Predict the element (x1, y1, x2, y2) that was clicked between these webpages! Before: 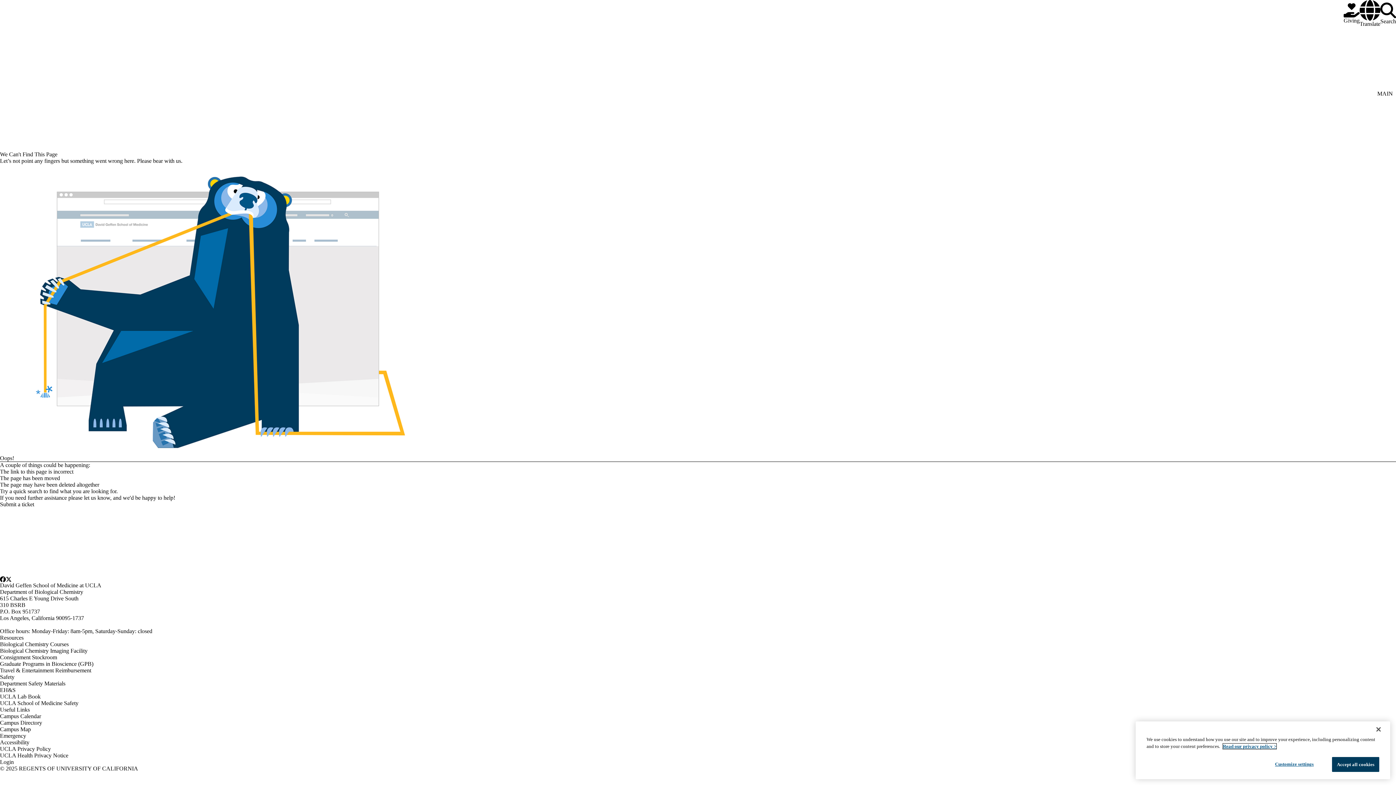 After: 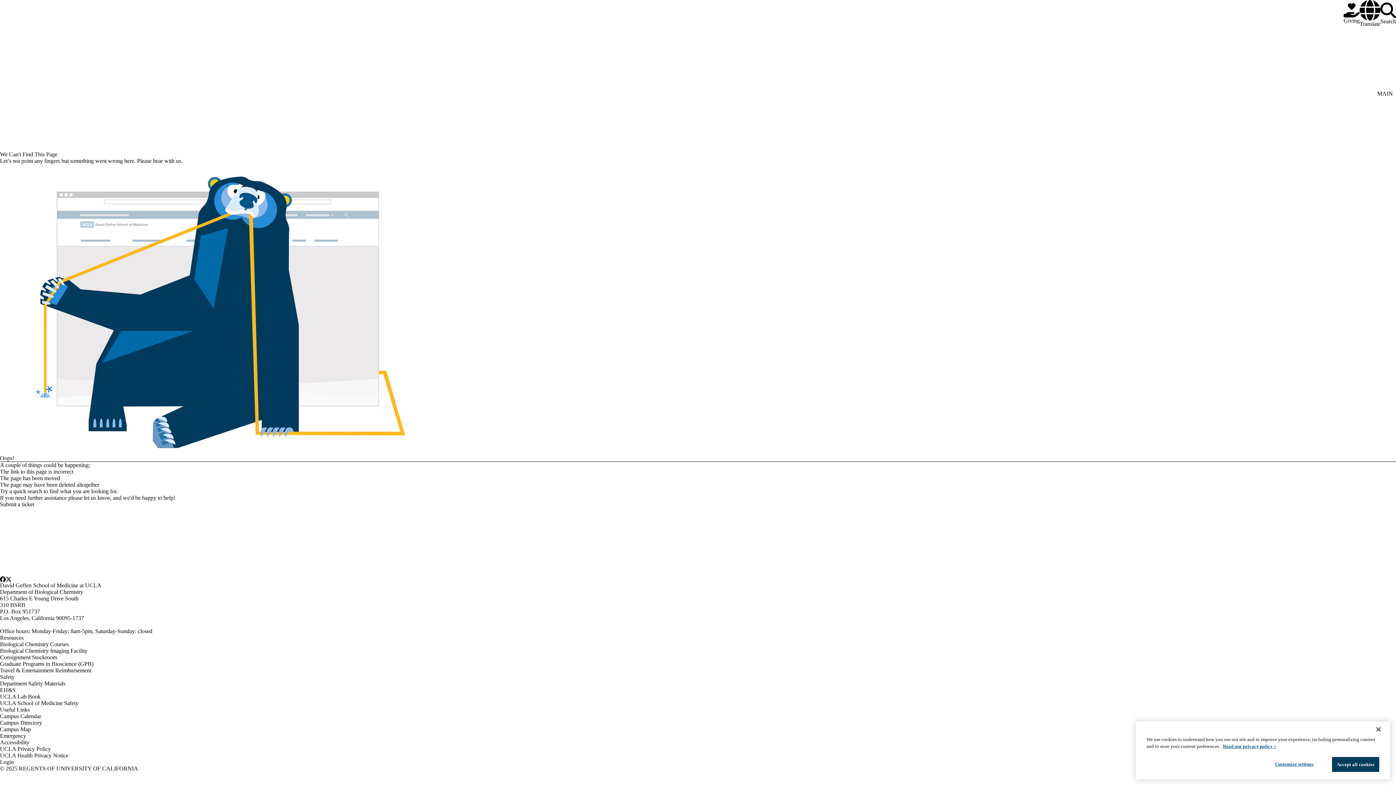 Action: bbox: (0, 680, 65, 686) label: Department Safety Materials